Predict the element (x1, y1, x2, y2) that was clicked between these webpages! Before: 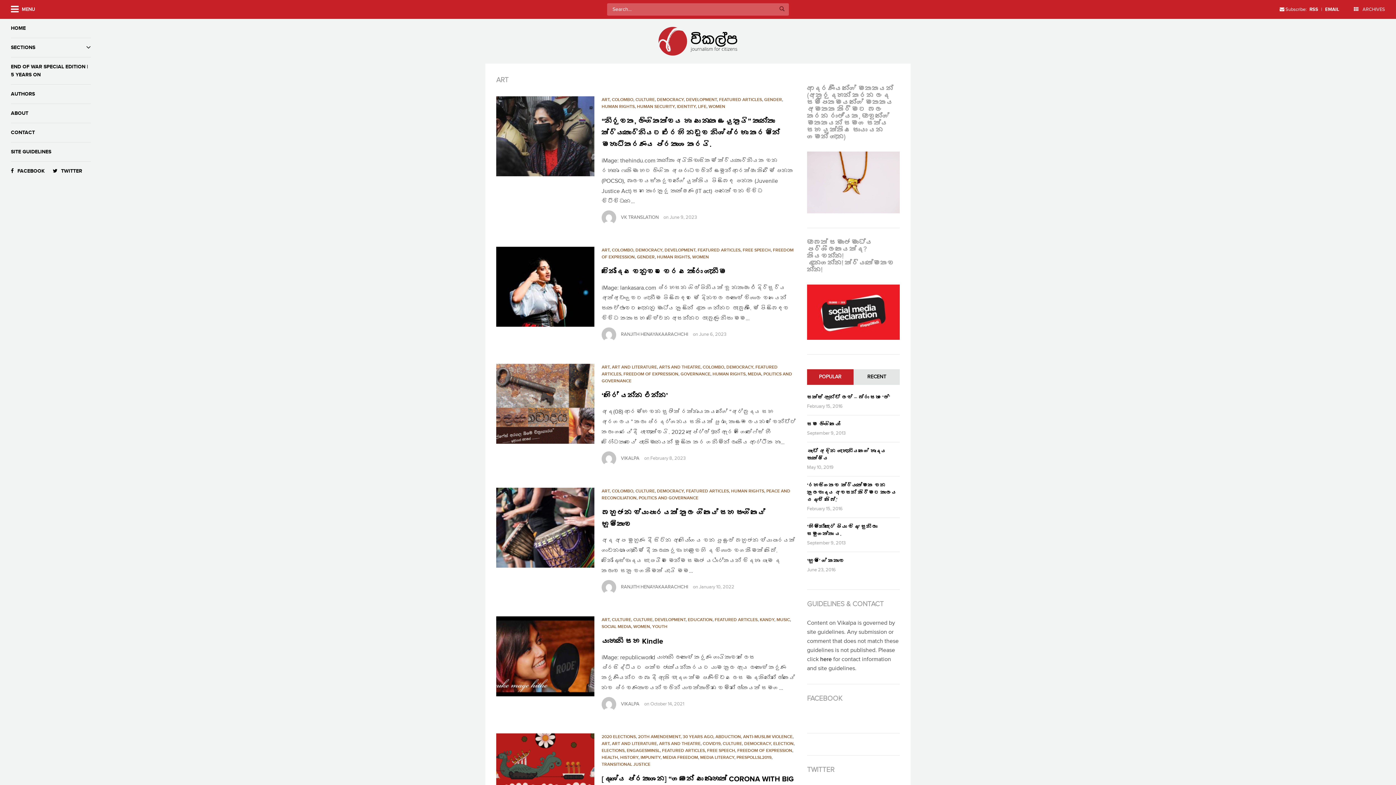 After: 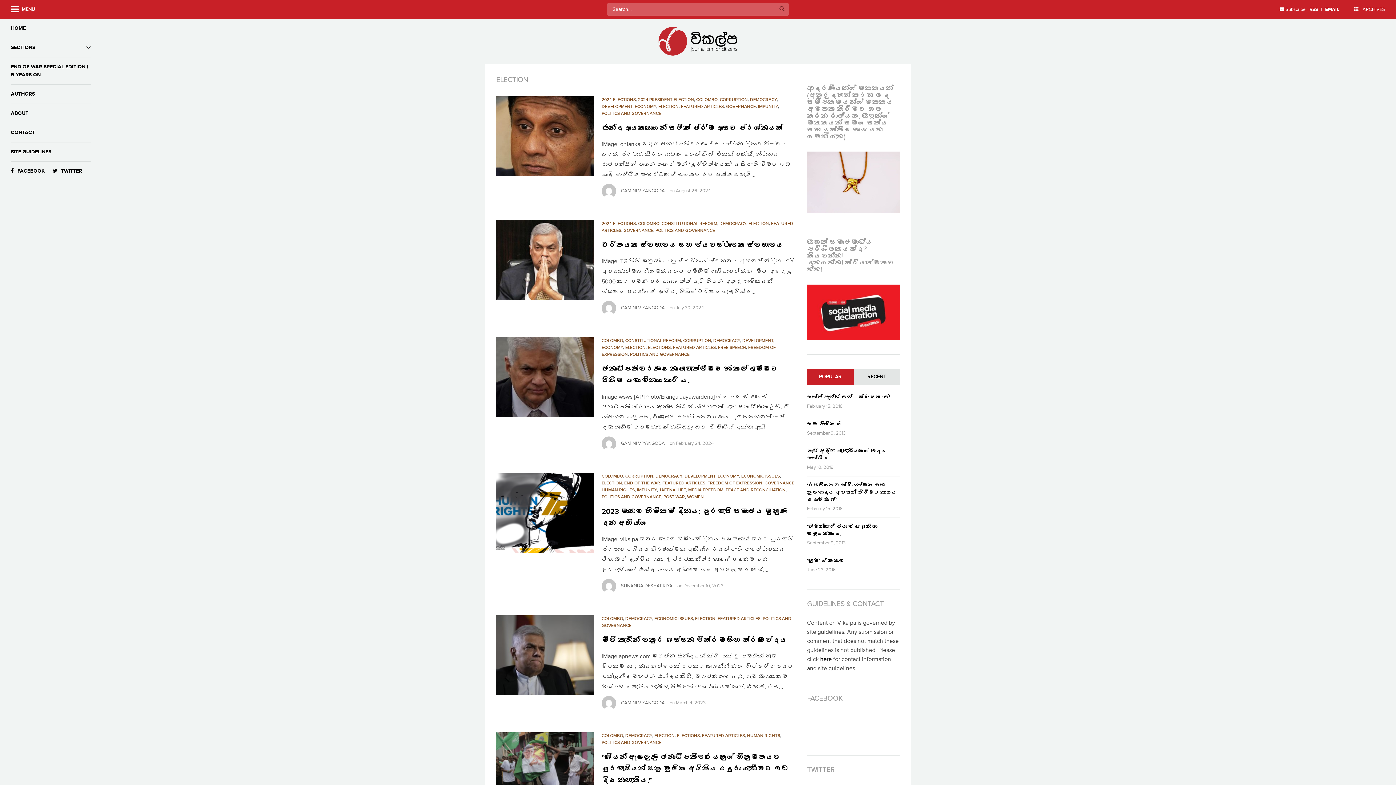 Action: bbox: (773, 741, 793, 746) label: ELECTION